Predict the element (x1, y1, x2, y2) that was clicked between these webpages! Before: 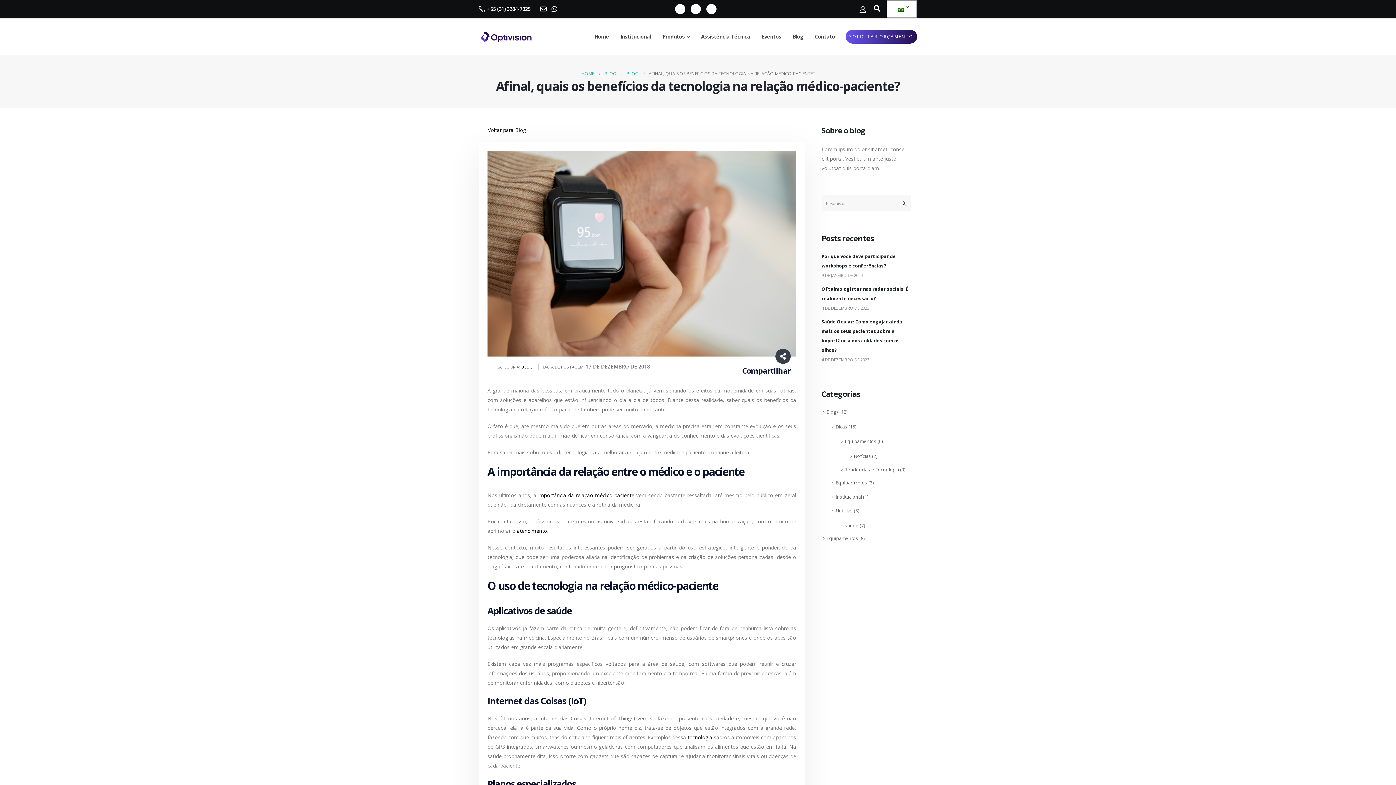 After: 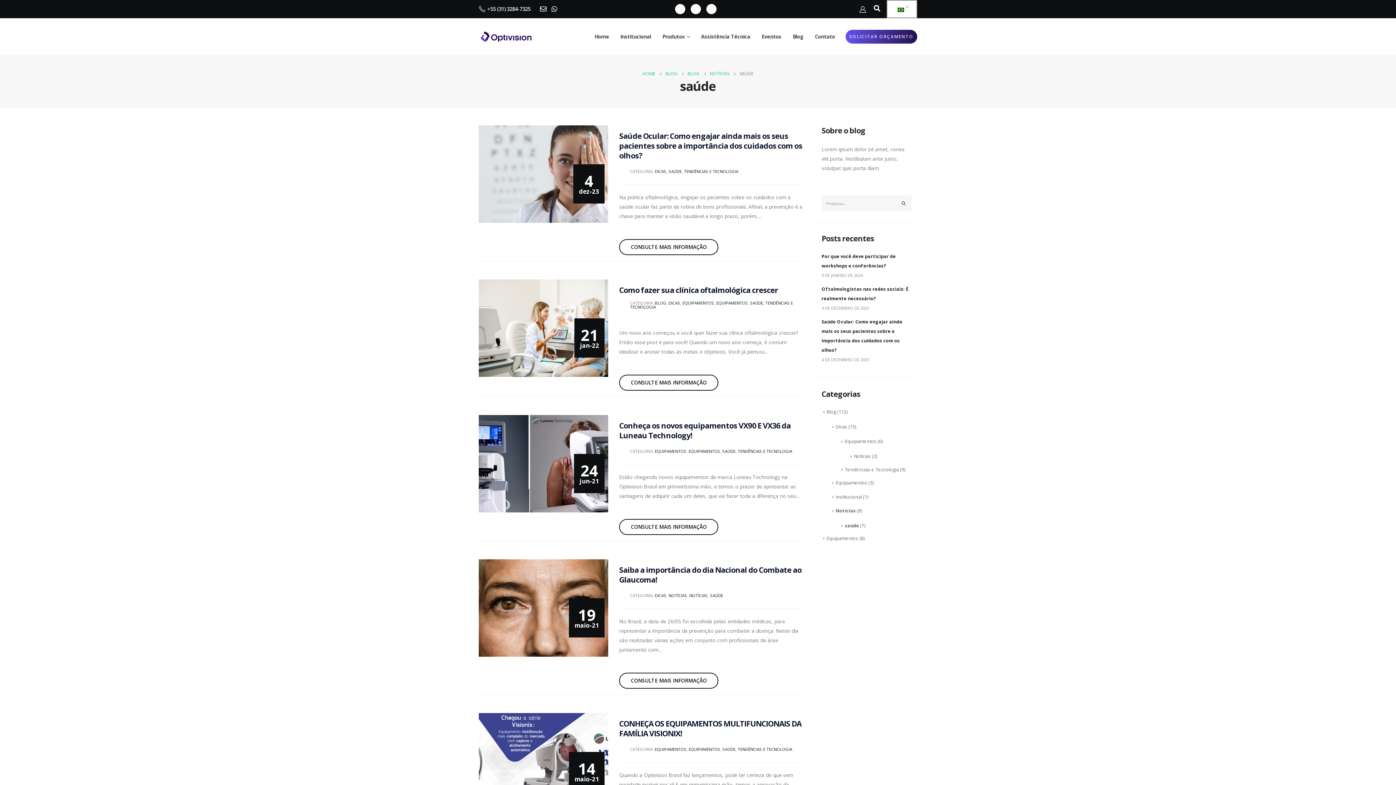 Action: bbox: (845, 522, 858, 529) label: saúde